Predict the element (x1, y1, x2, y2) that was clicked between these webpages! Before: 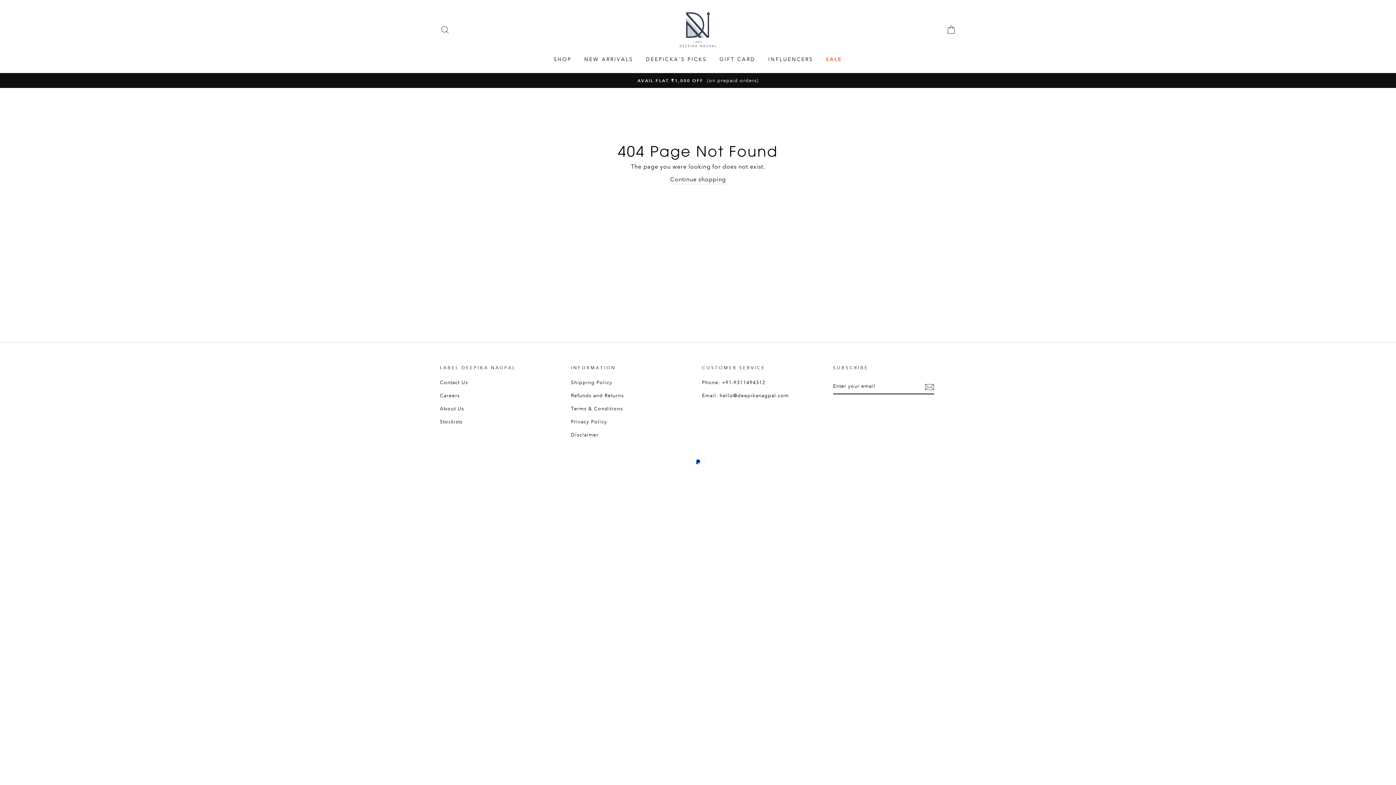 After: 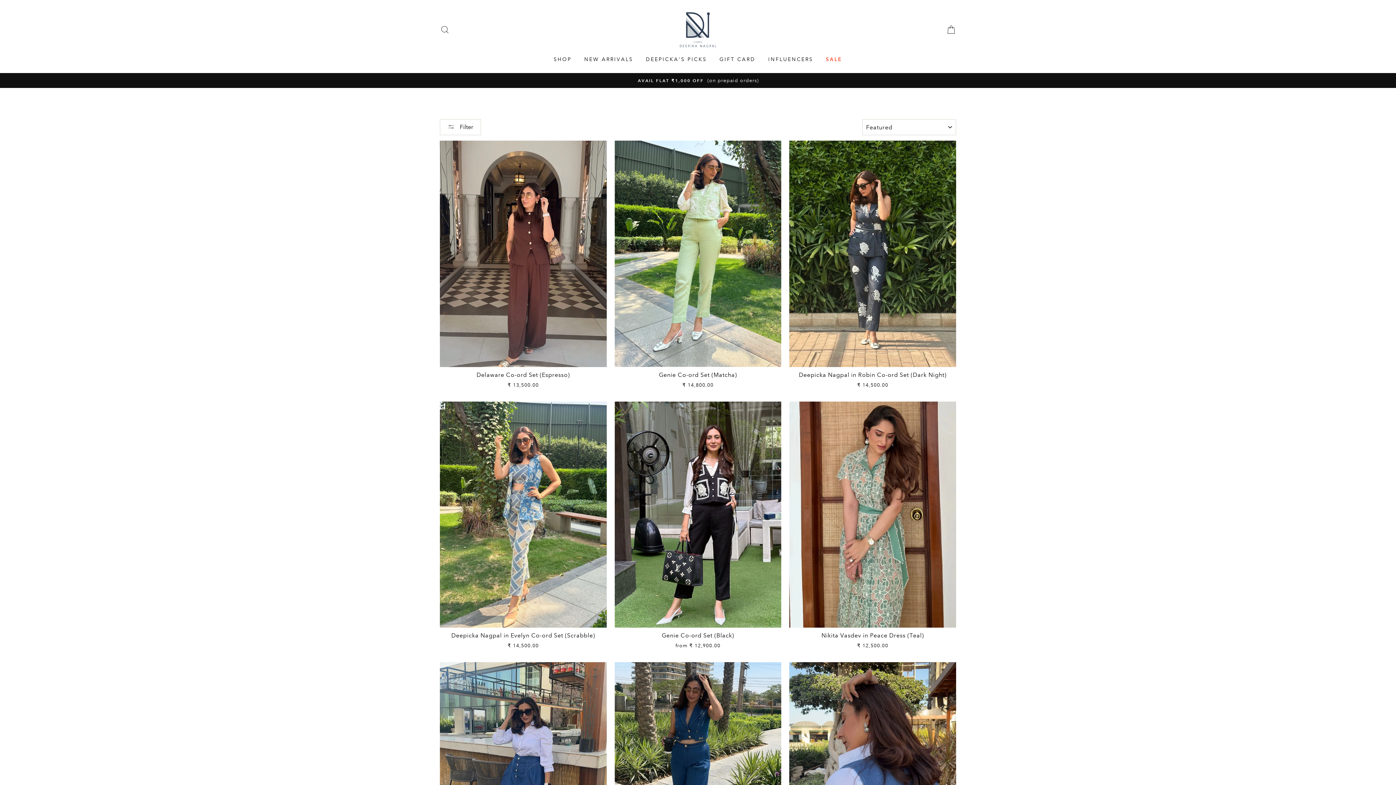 Action: bbox: (762, 52, 818, 65) label: INFLUENCERS